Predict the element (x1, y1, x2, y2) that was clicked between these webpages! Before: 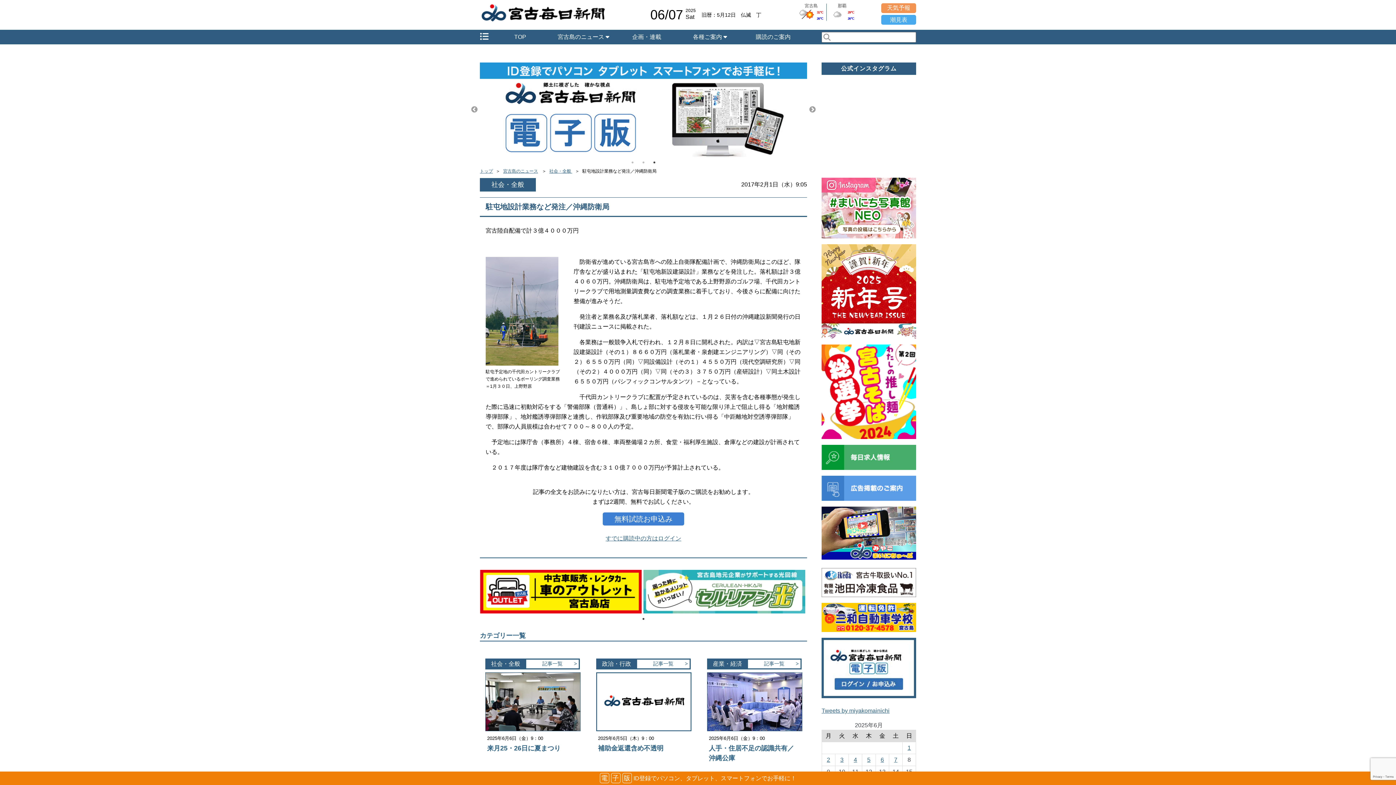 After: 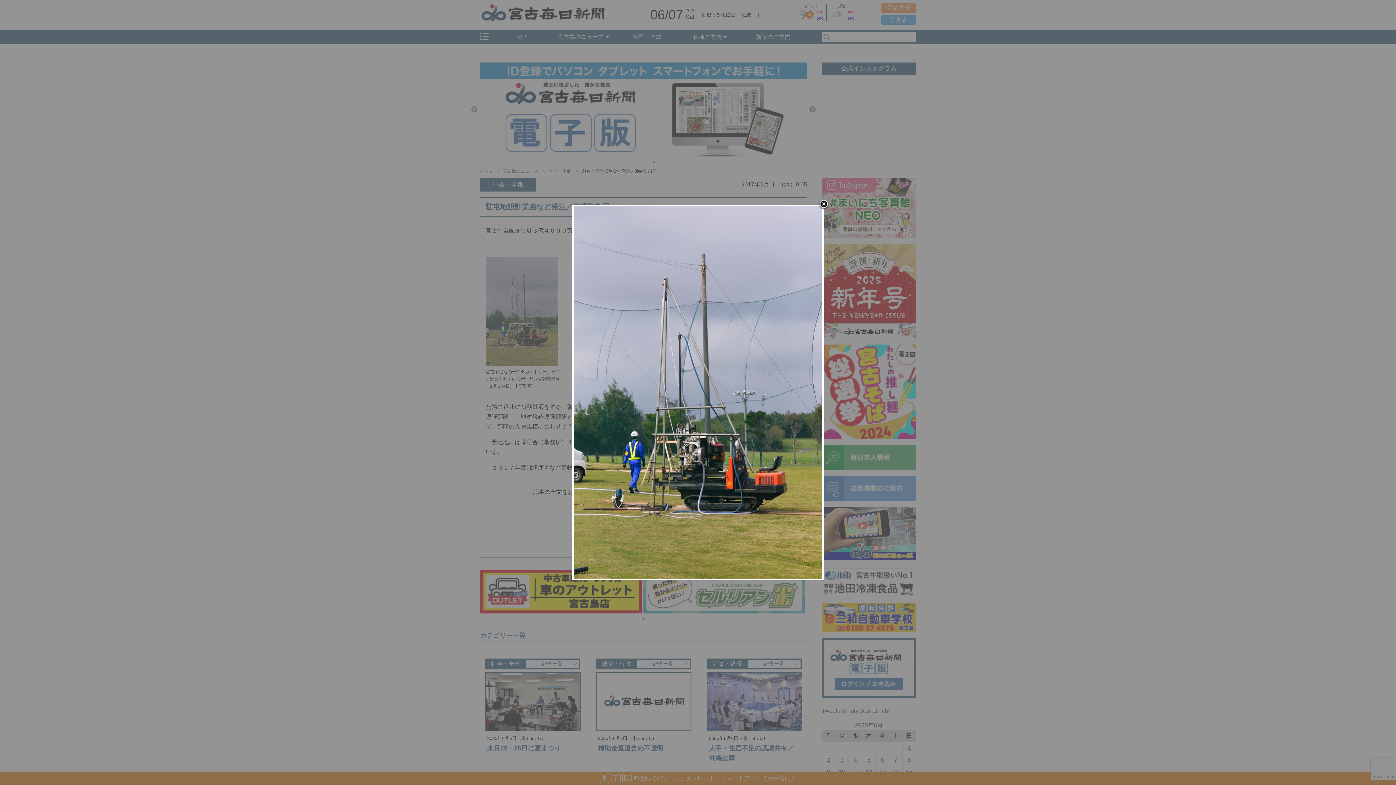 Action: bbox: (485, 360, 558, 367)